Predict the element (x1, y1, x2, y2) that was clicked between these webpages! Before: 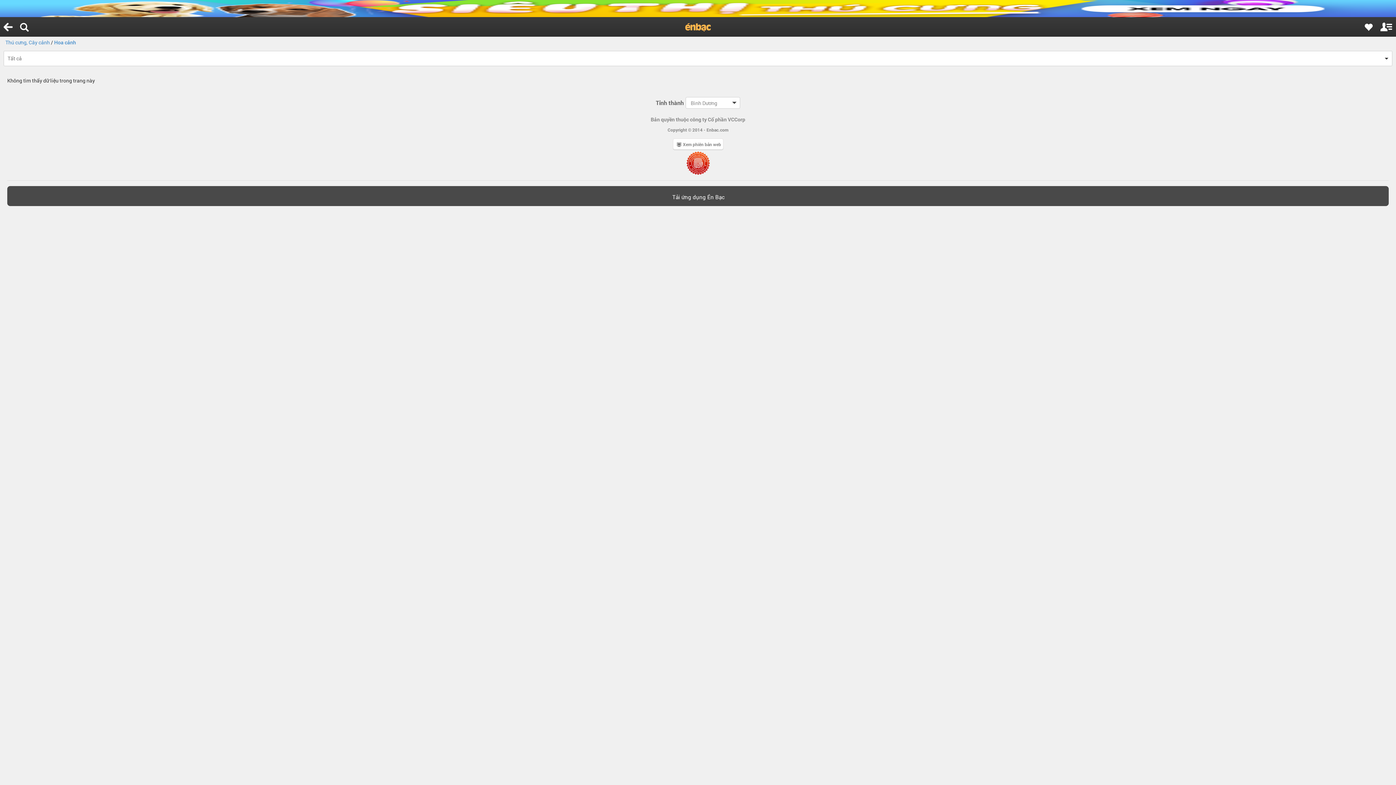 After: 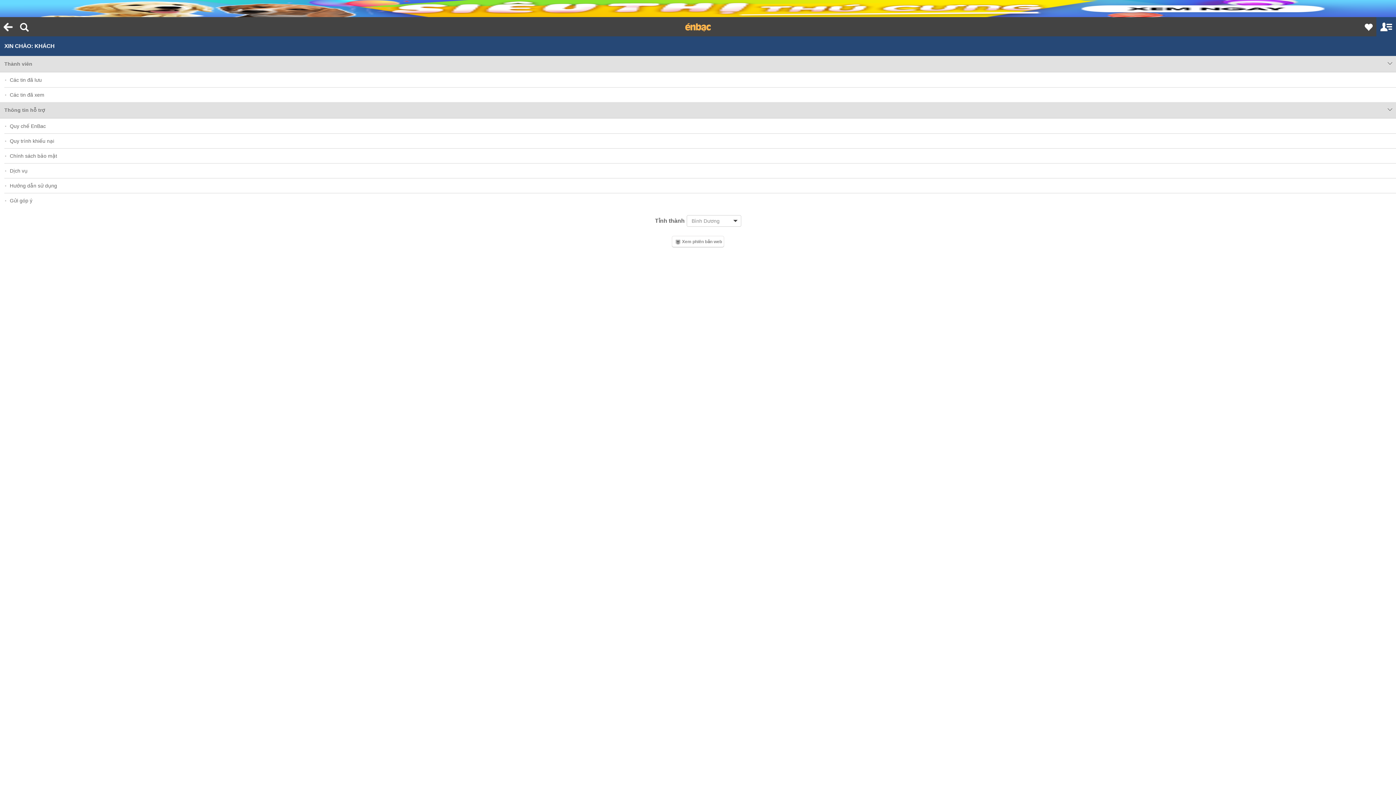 Action: bbox: (1376, 17, 1396, 36)